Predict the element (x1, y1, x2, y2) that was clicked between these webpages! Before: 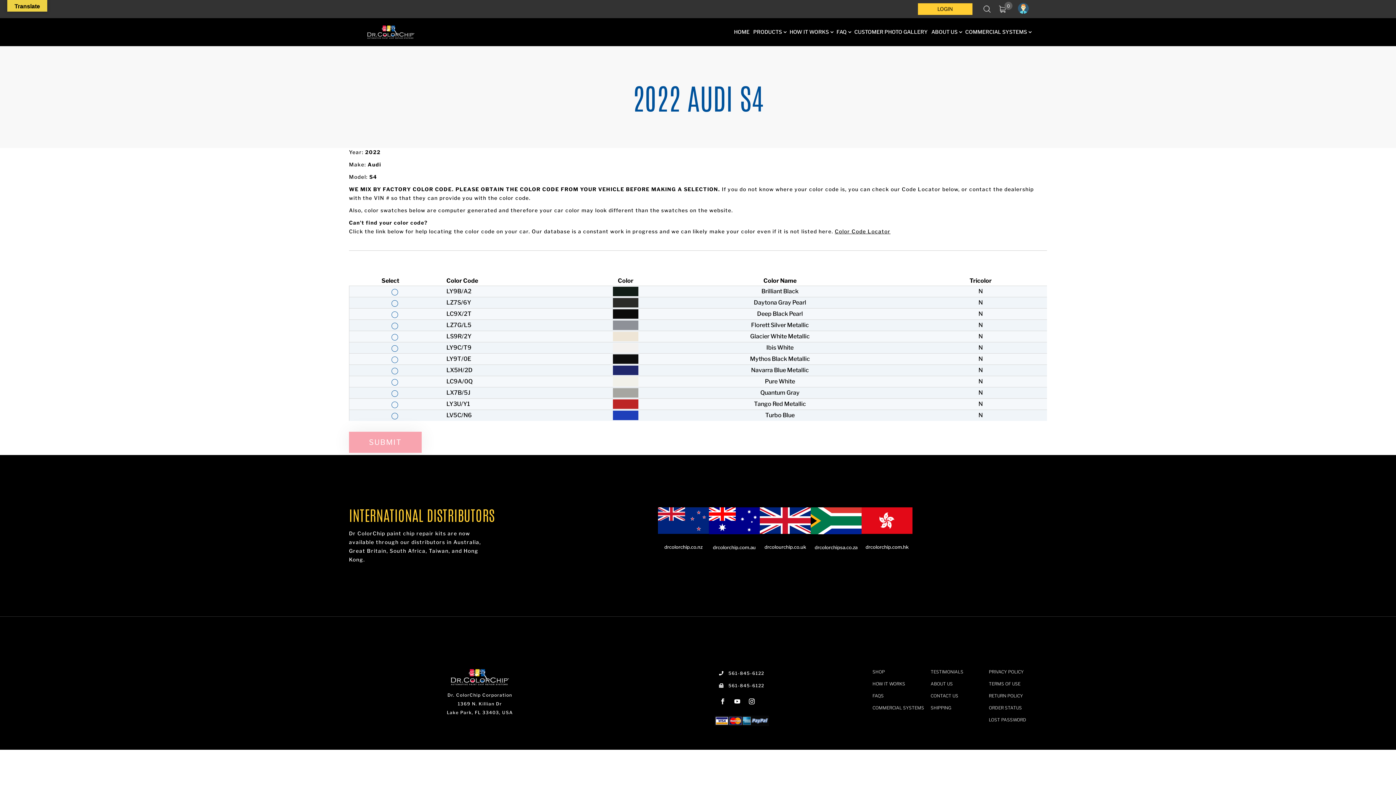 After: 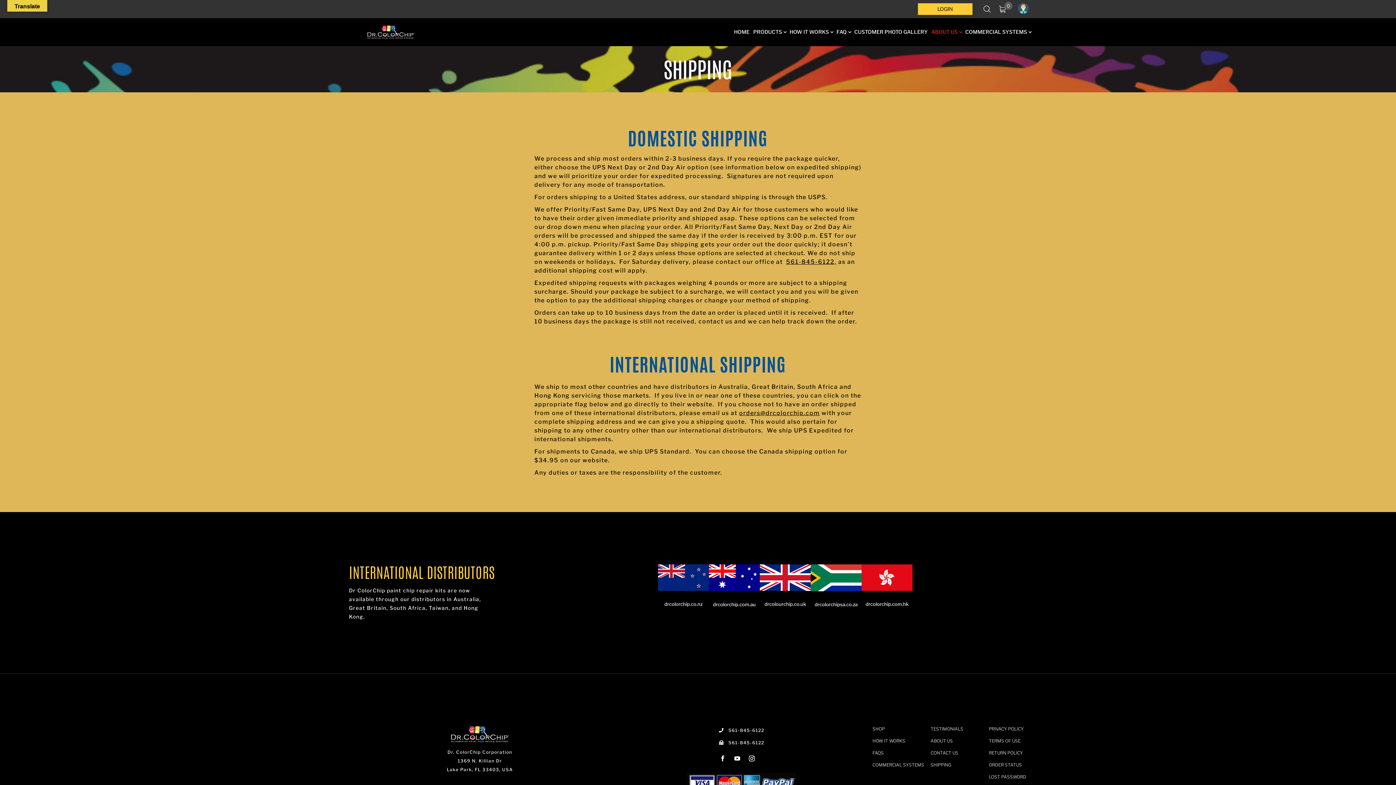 Action: bbox: (930, 705, 951, 711) label: SHIPPING